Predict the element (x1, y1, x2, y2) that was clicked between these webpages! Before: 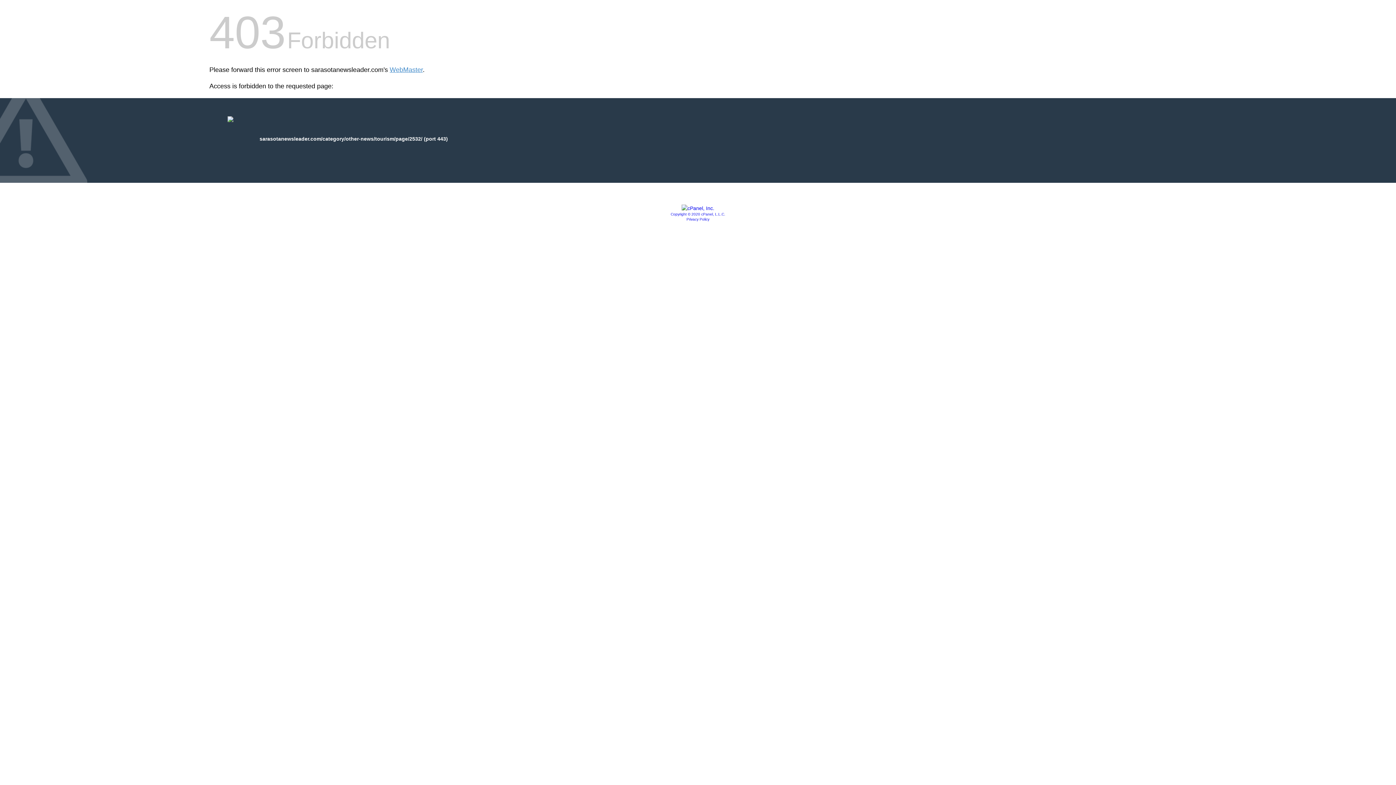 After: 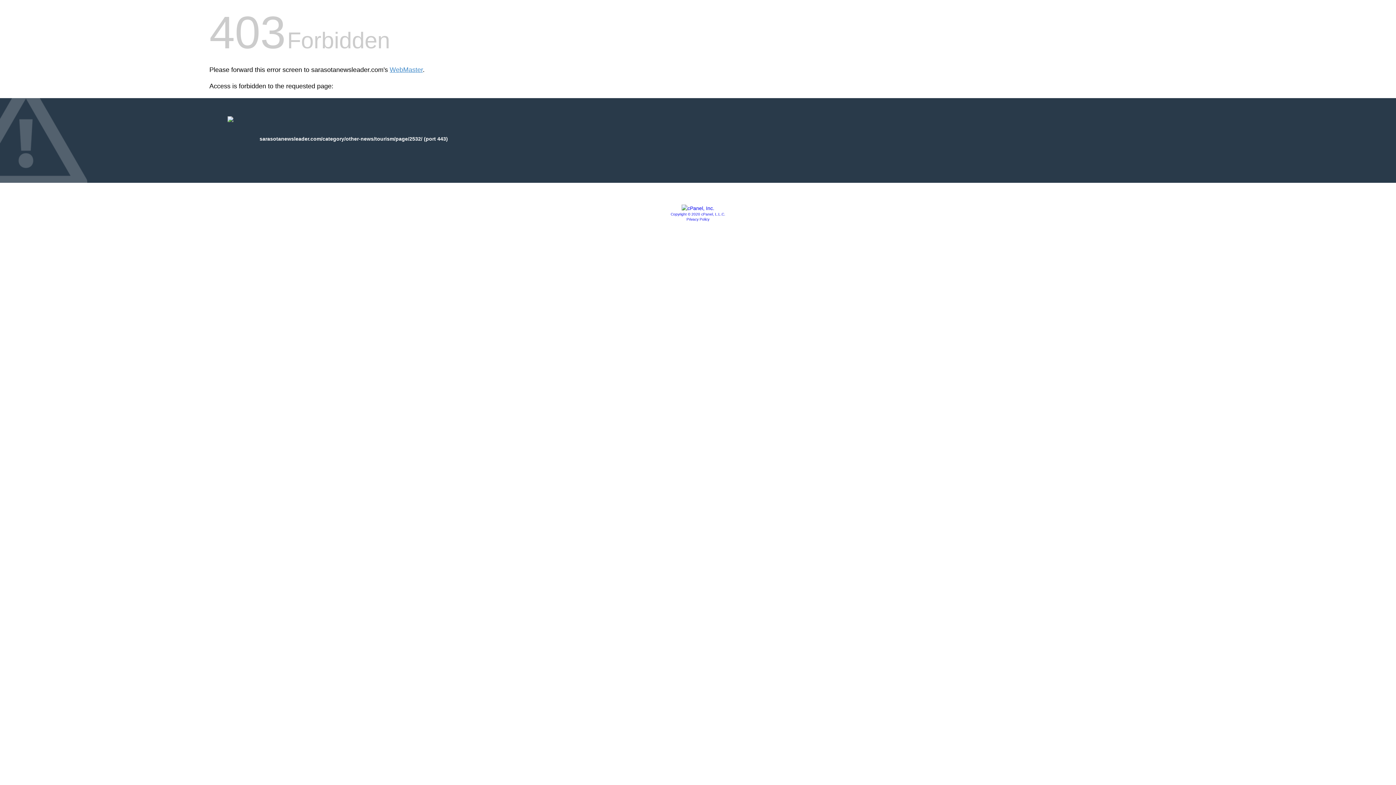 Action: bbox: (681, 205, 714, 211)